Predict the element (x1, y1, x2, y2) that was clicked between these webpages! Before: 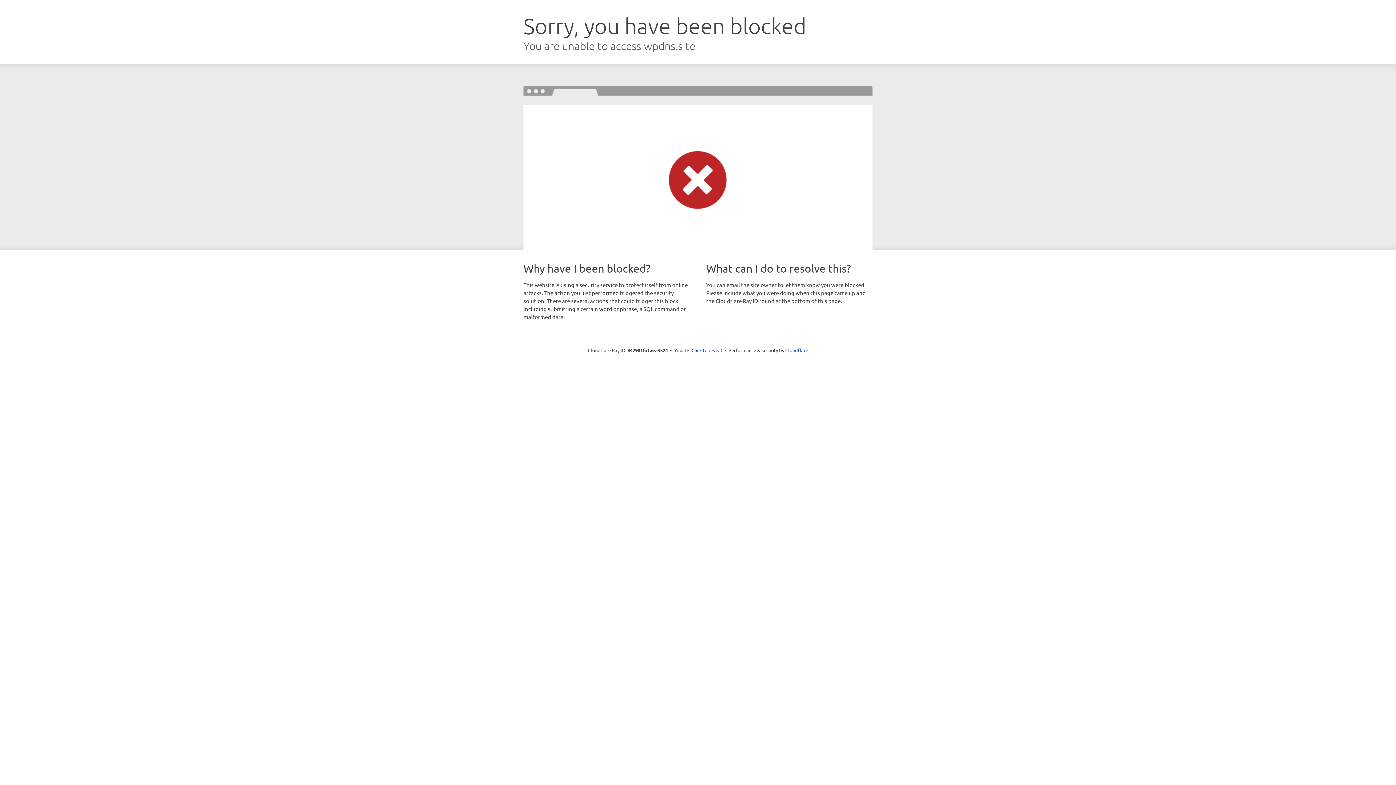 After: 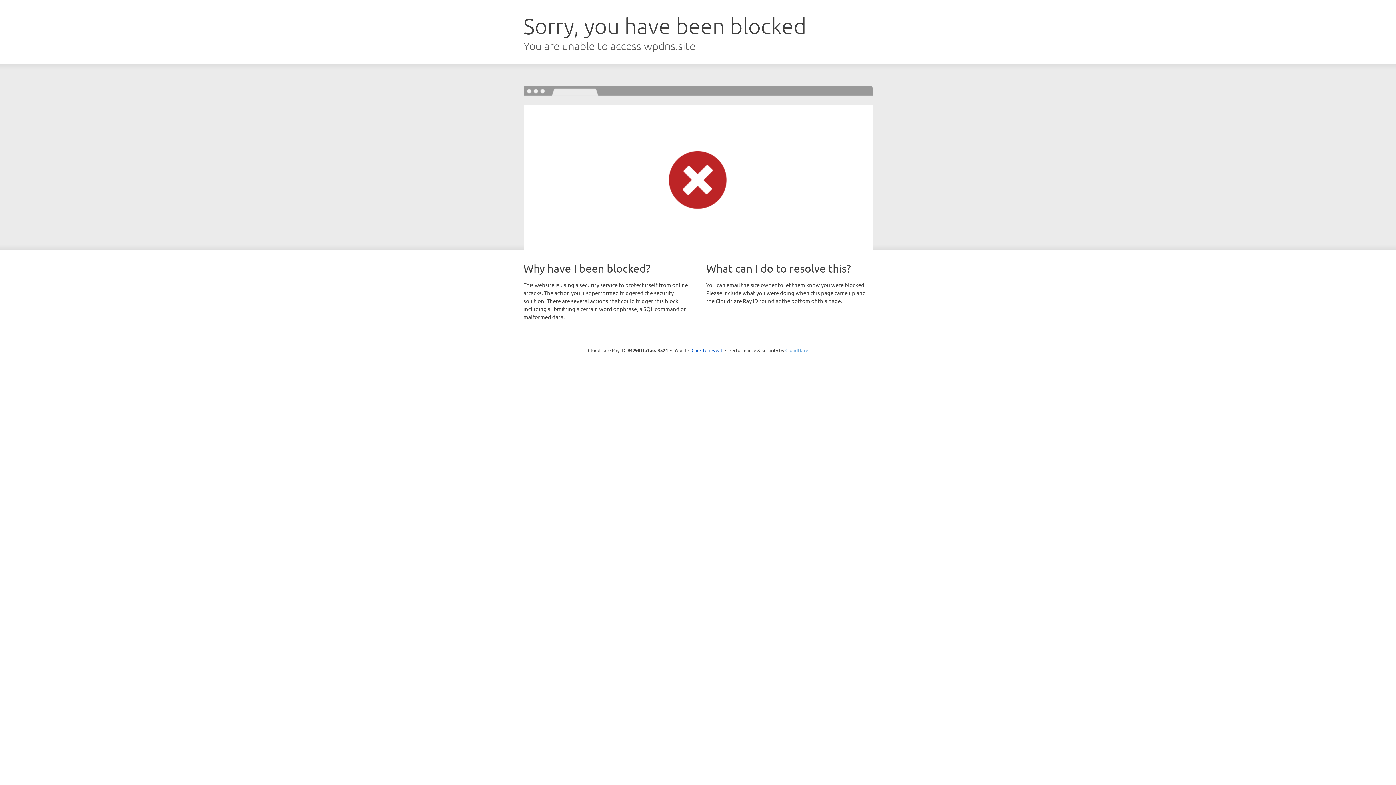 Action: label: Cloudflare bbox: (785, 347, 808, 353)